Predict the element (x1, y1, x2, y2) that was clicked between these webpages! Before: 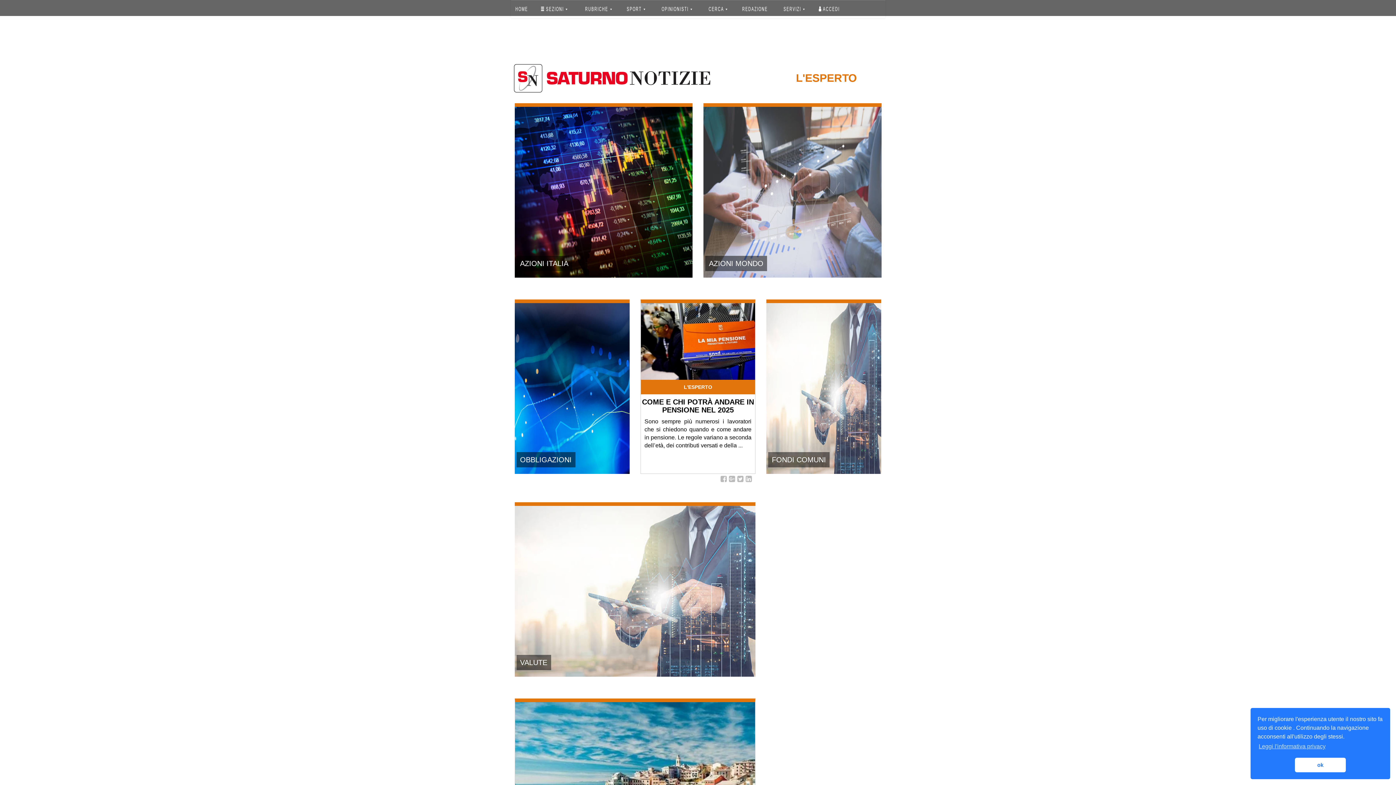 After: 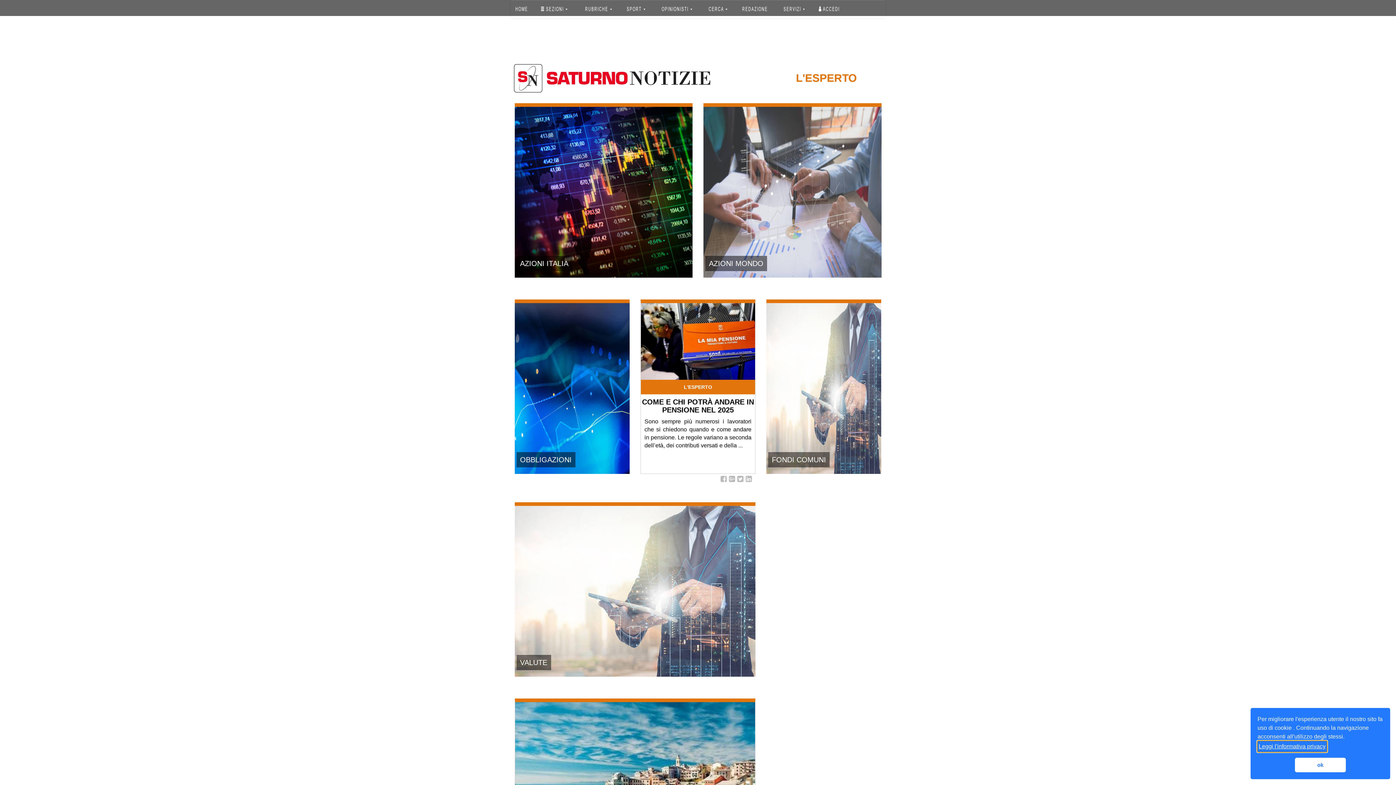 Action: label: learn more about cookies bbox: (1257, 741, 1327, 752)